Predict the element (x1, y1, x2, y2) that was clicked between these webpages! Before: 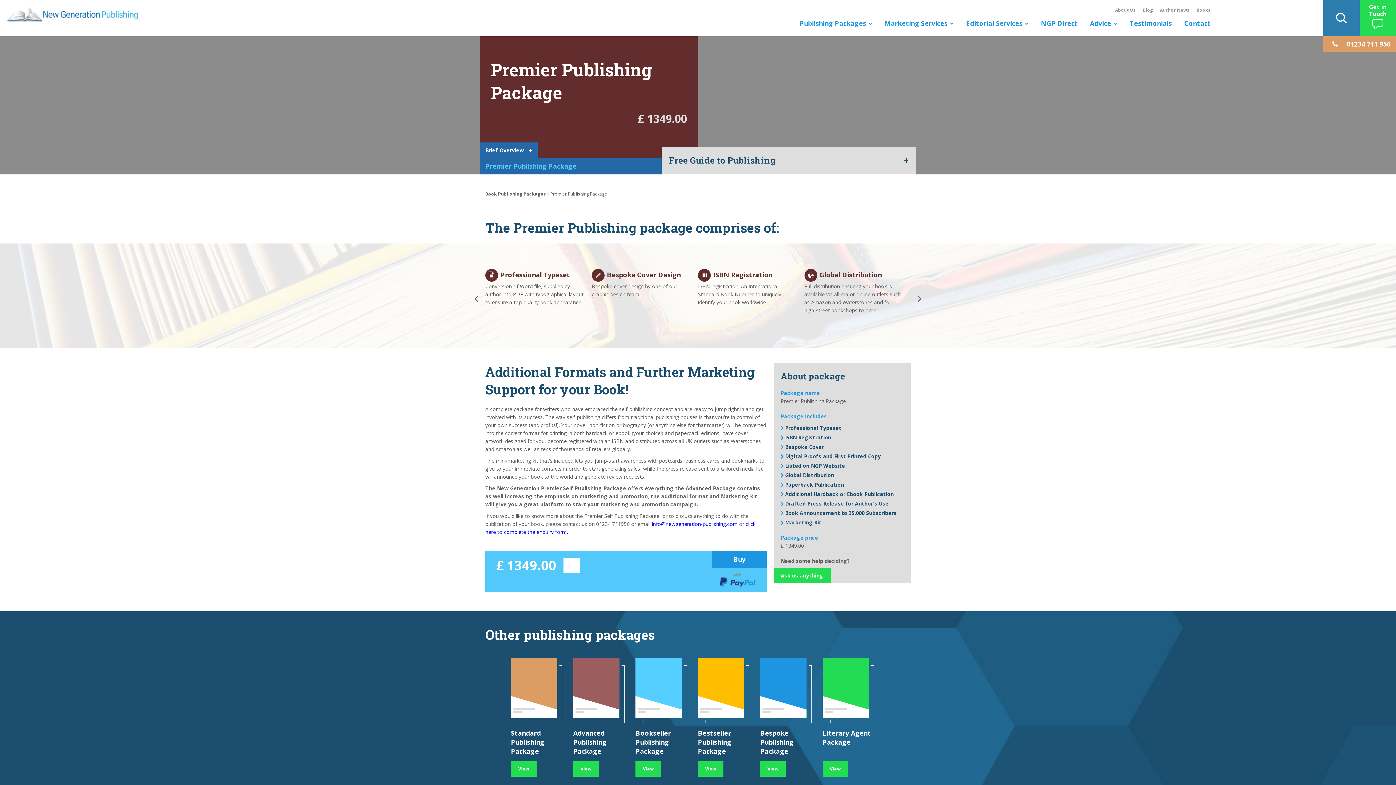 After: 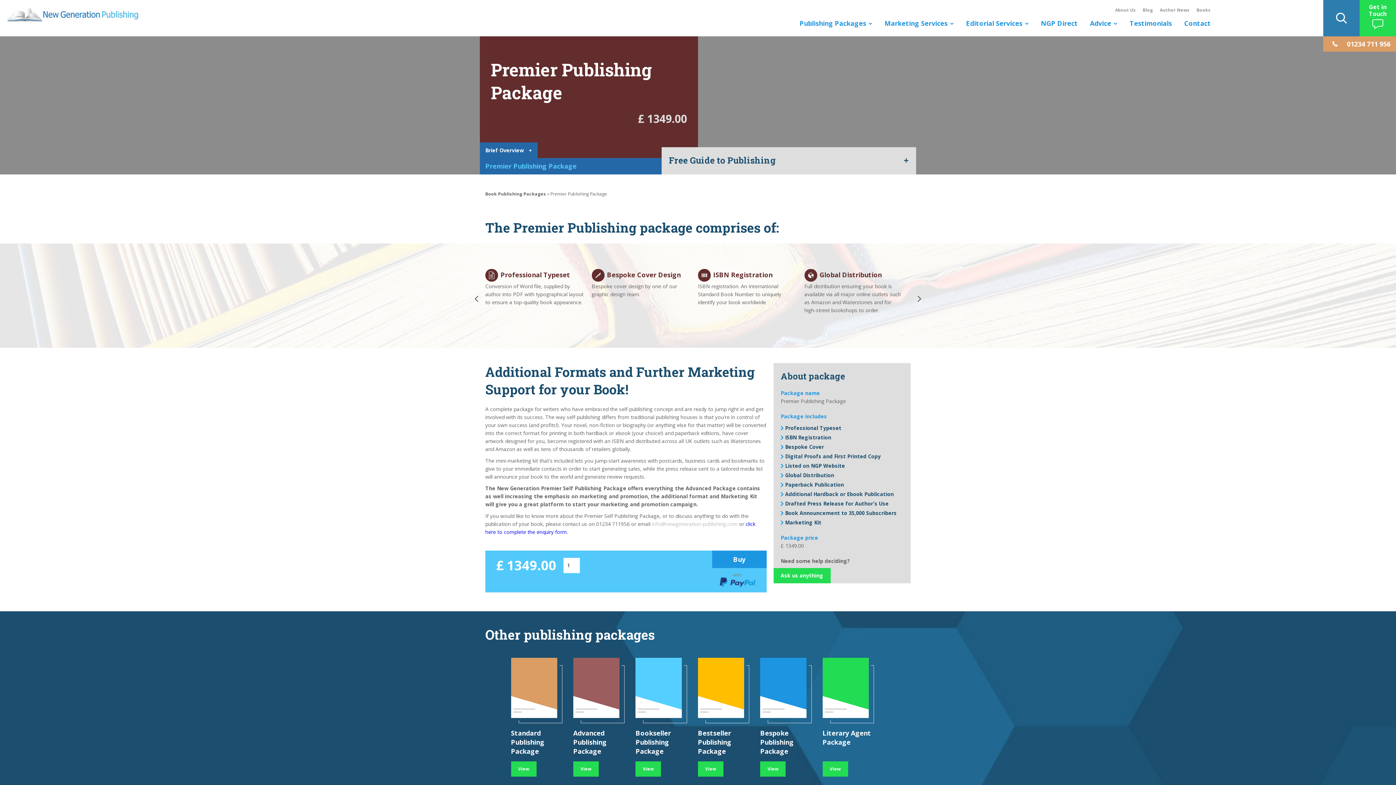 Action: label: info@newgeneration-publishing.com bbox: (652, 520, 737, 527)